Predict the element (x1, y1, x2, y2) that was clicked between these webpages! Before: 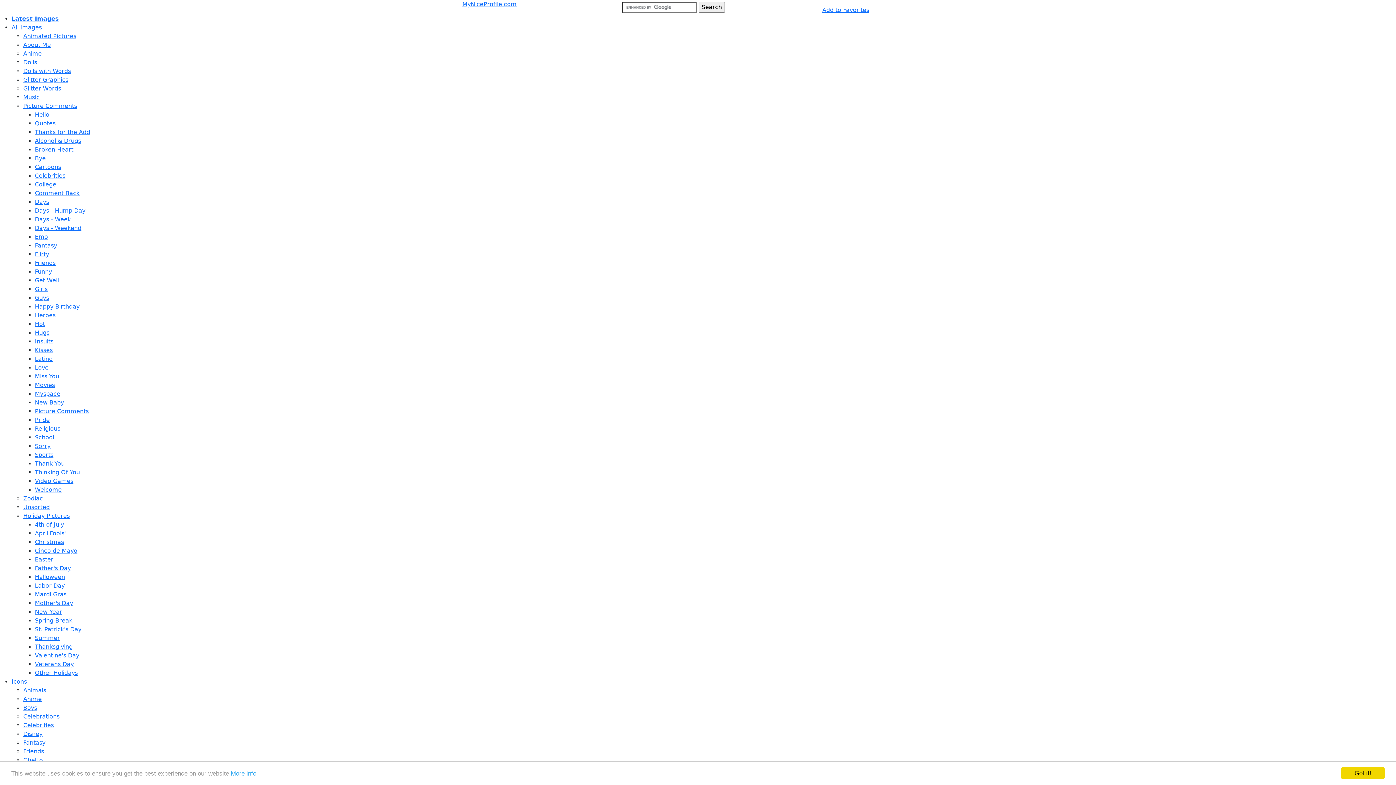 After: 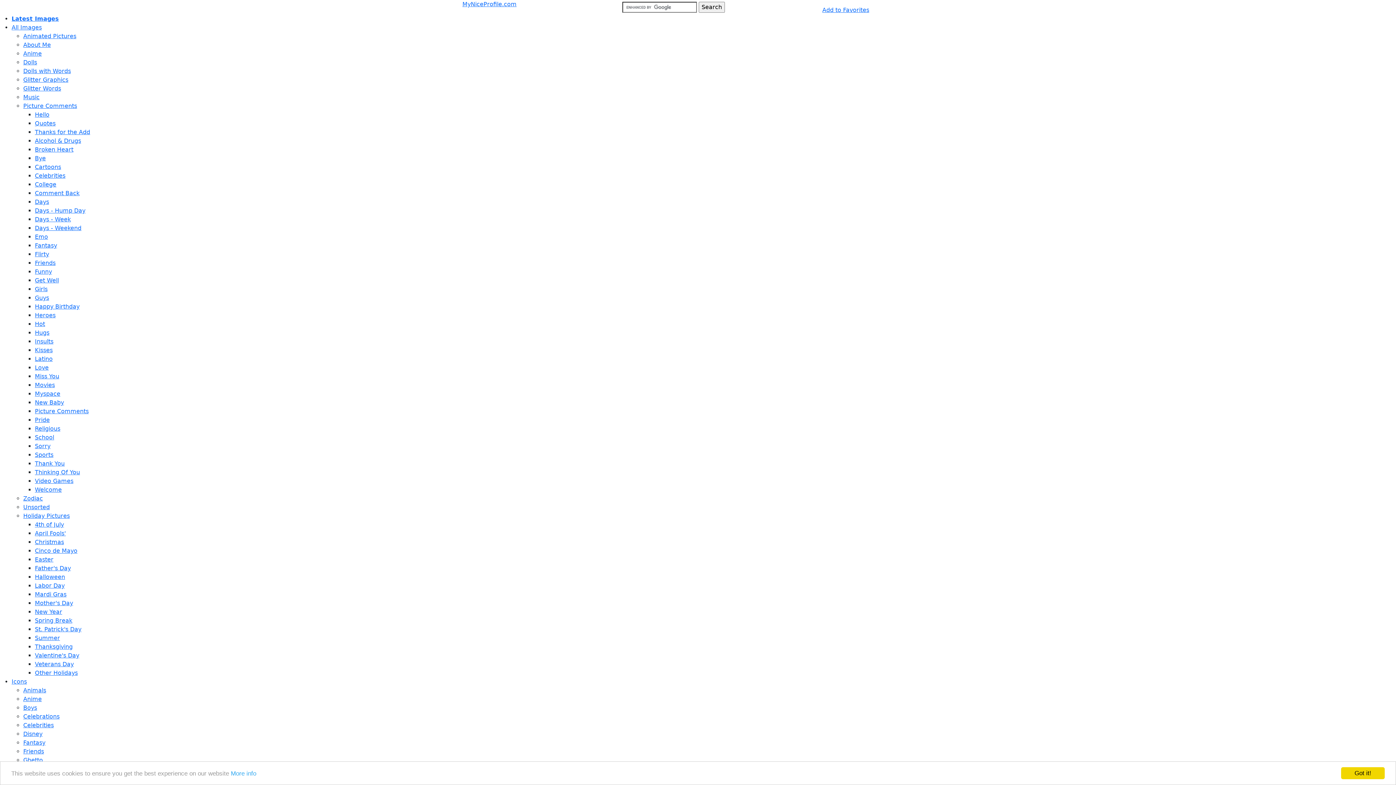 Action: label: Anime bbox: (23, 50, 41, 57)